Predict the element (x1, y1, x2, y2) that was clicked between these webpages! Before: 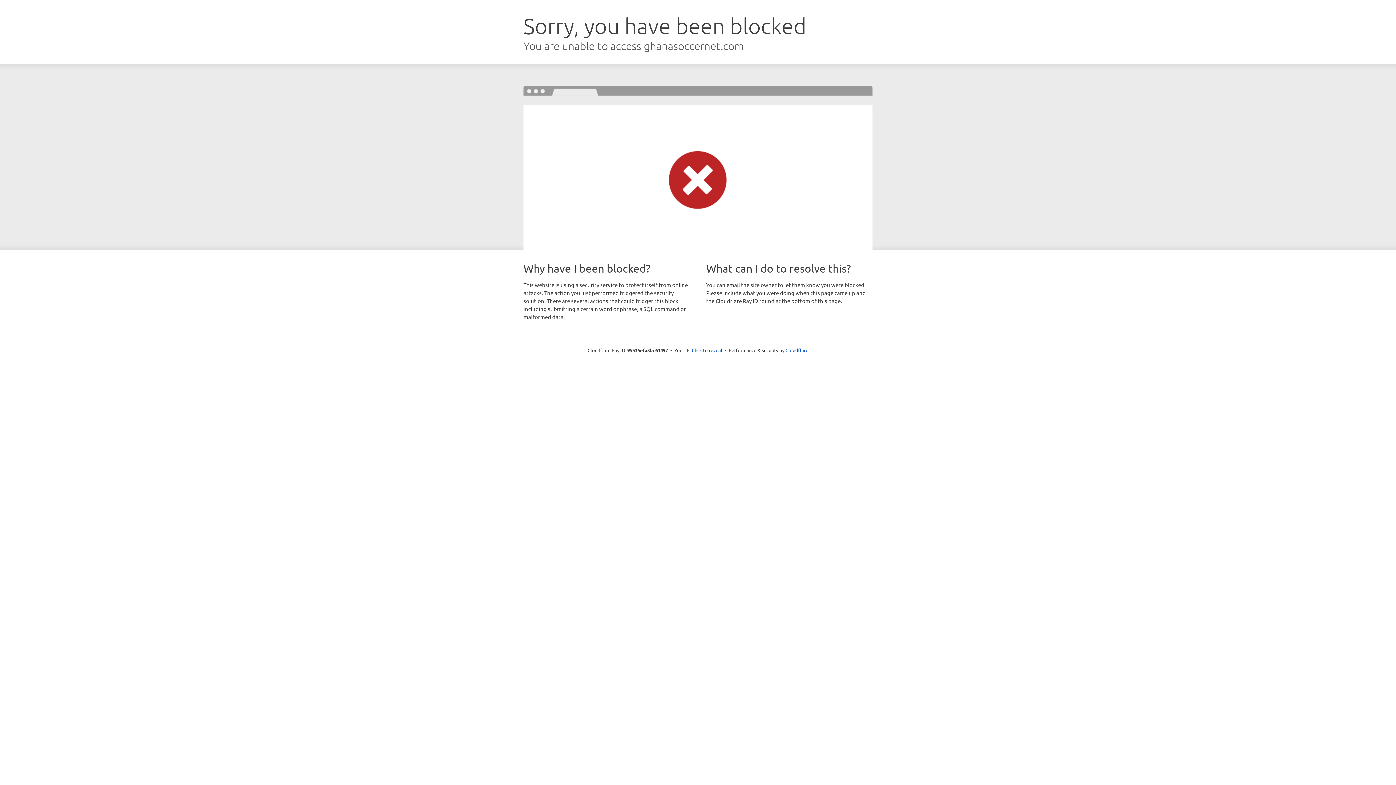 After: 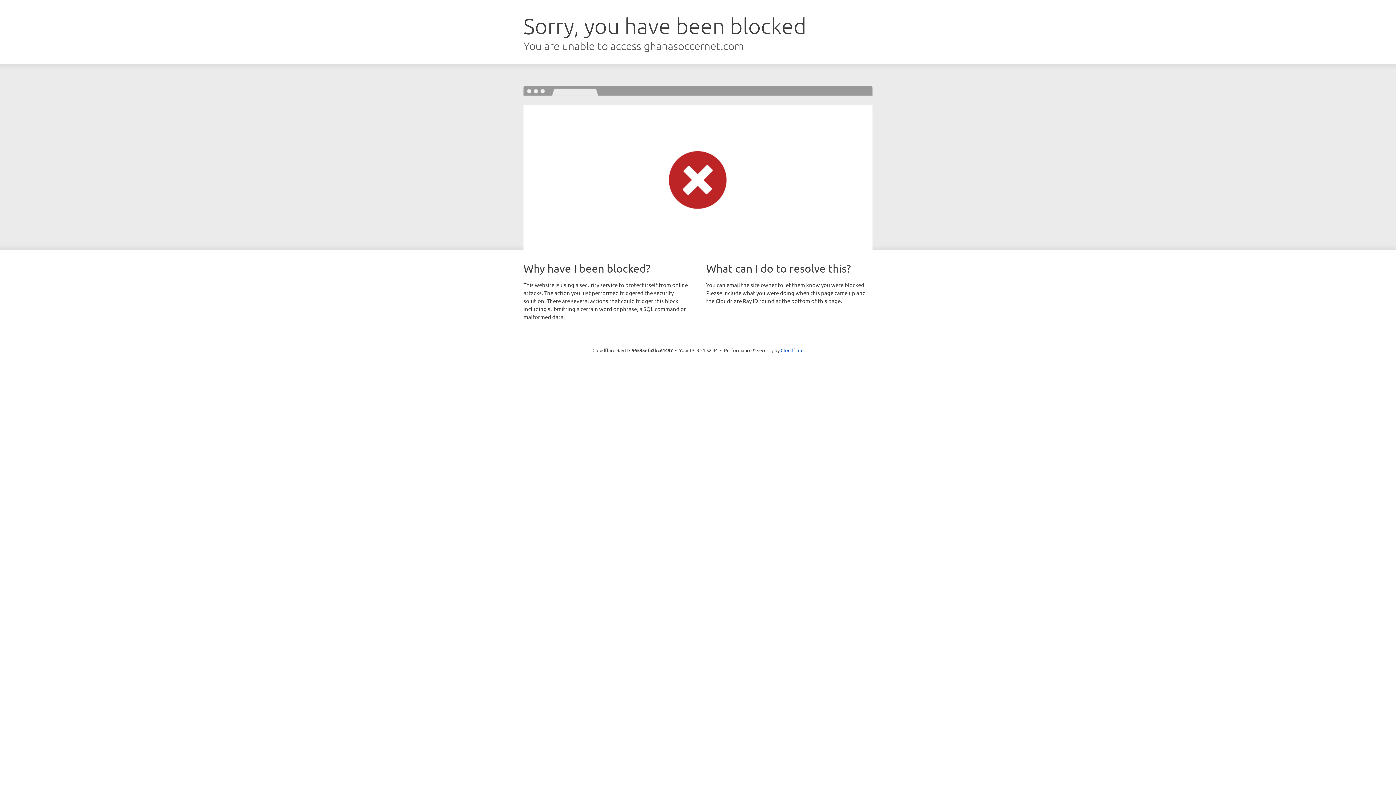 Action: label: Click to reveal bbox: (692, 346, 722, 353)